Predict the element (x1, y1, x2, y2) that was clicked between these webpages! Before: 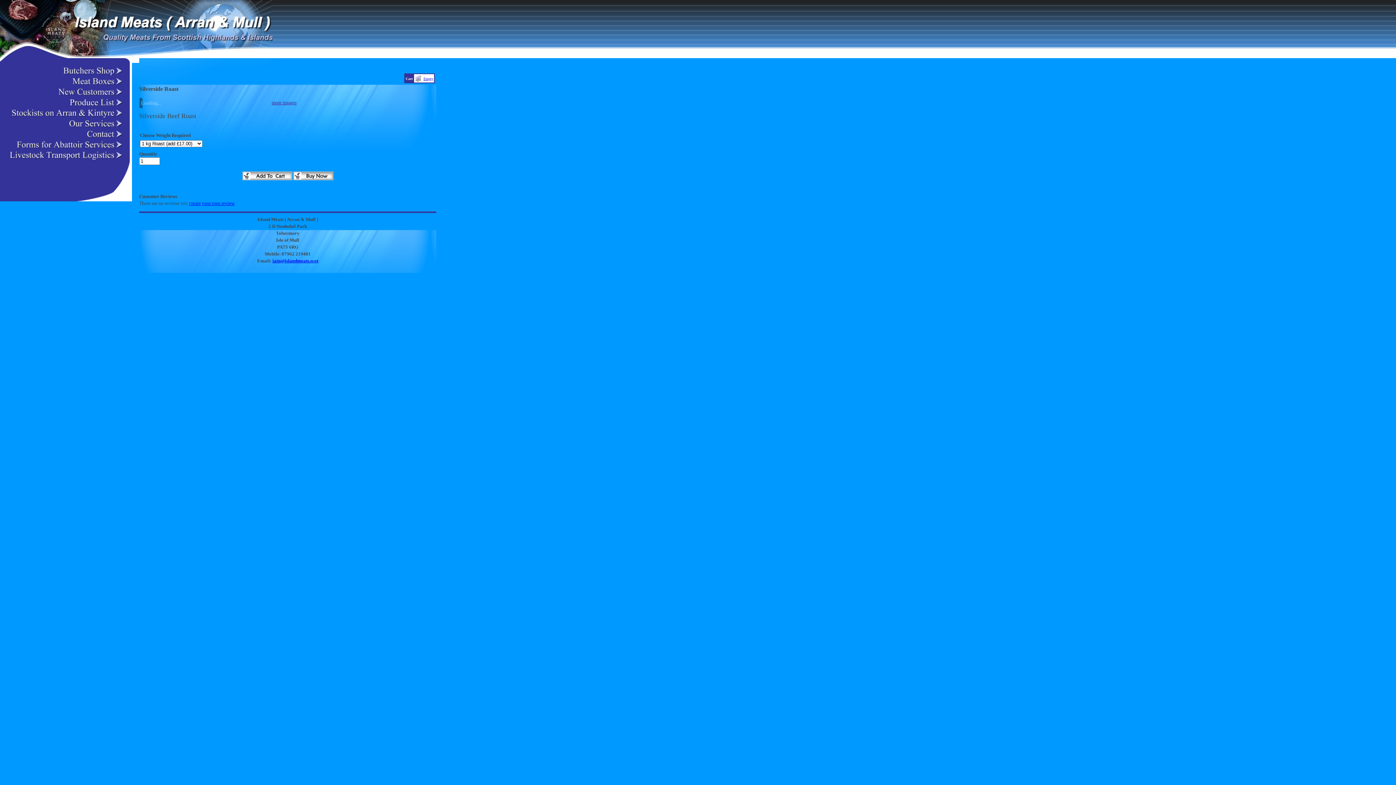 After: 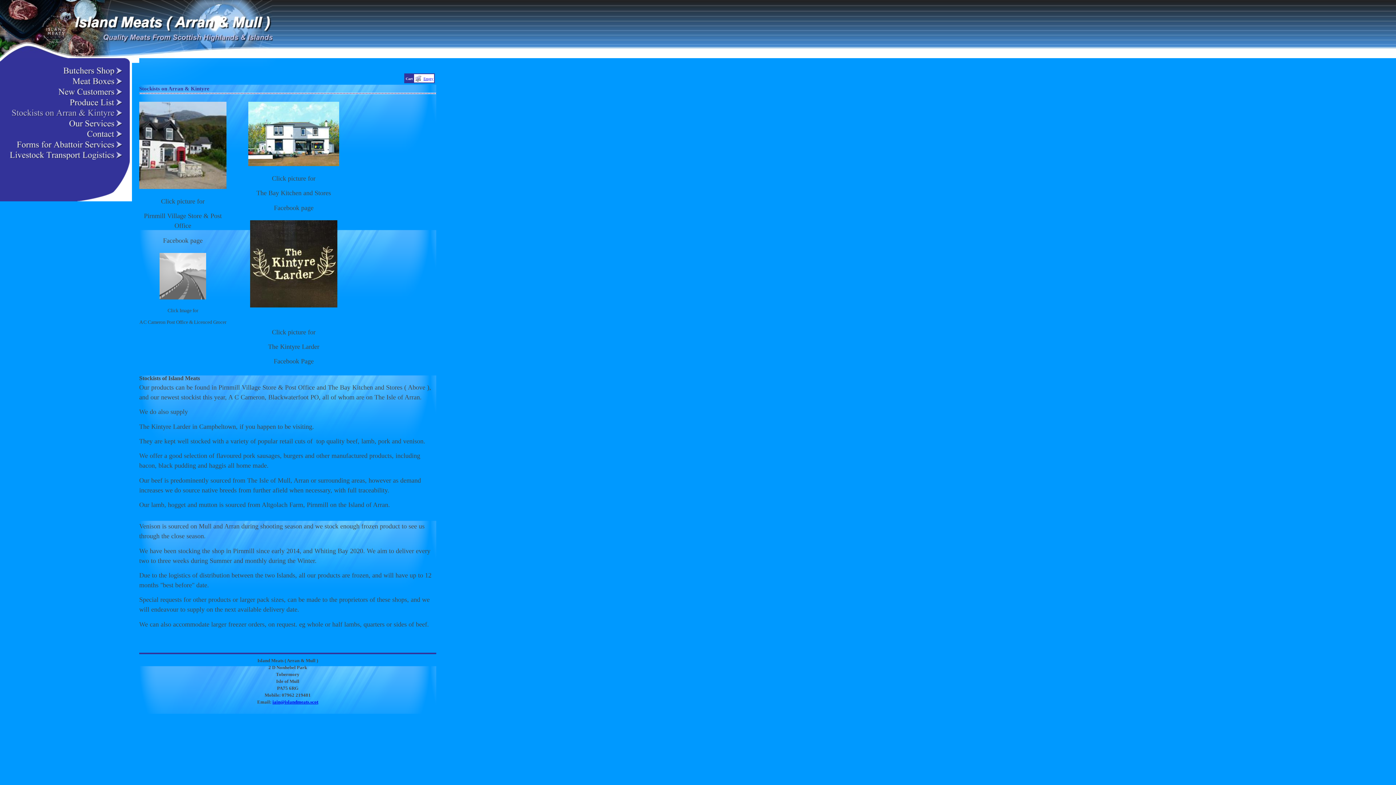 Action: bbox: (7, 108, 122, 117)